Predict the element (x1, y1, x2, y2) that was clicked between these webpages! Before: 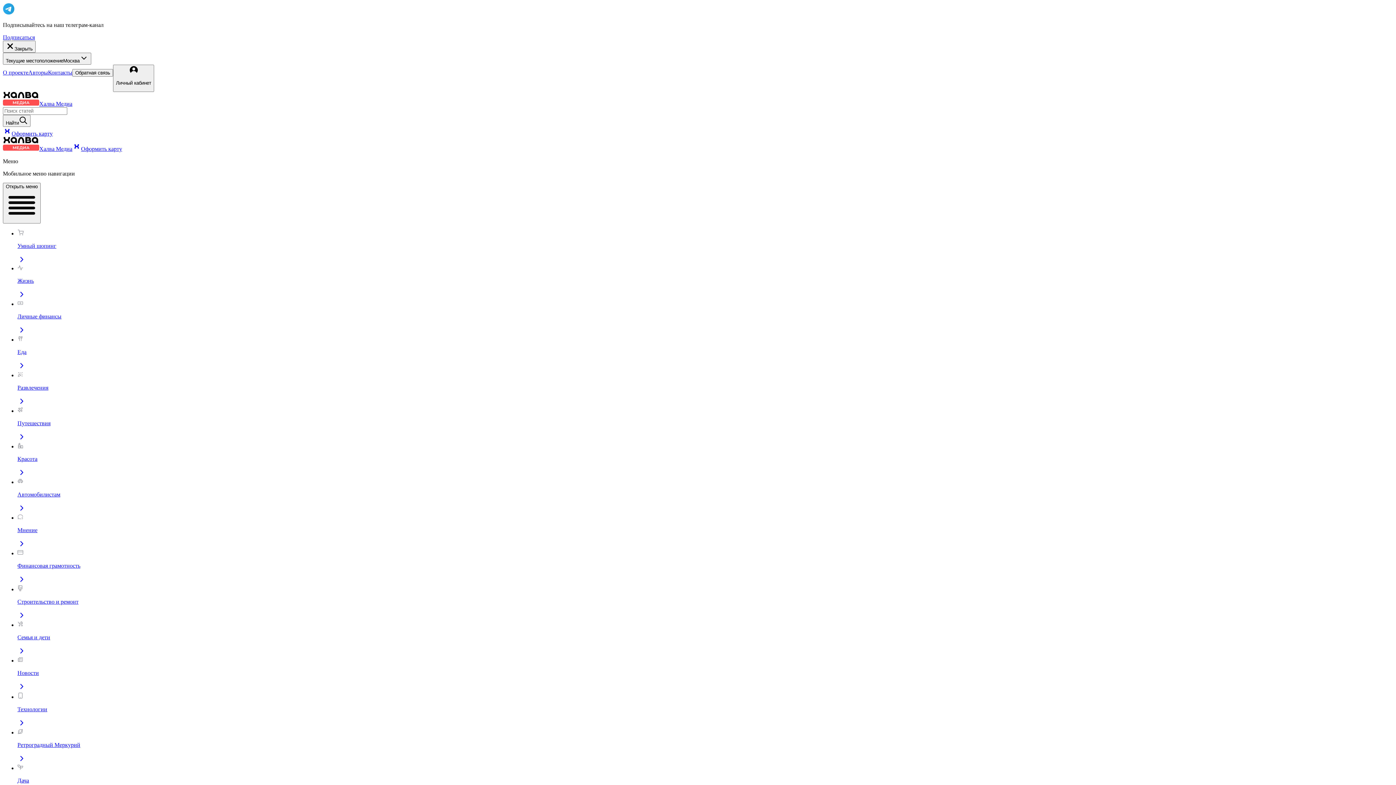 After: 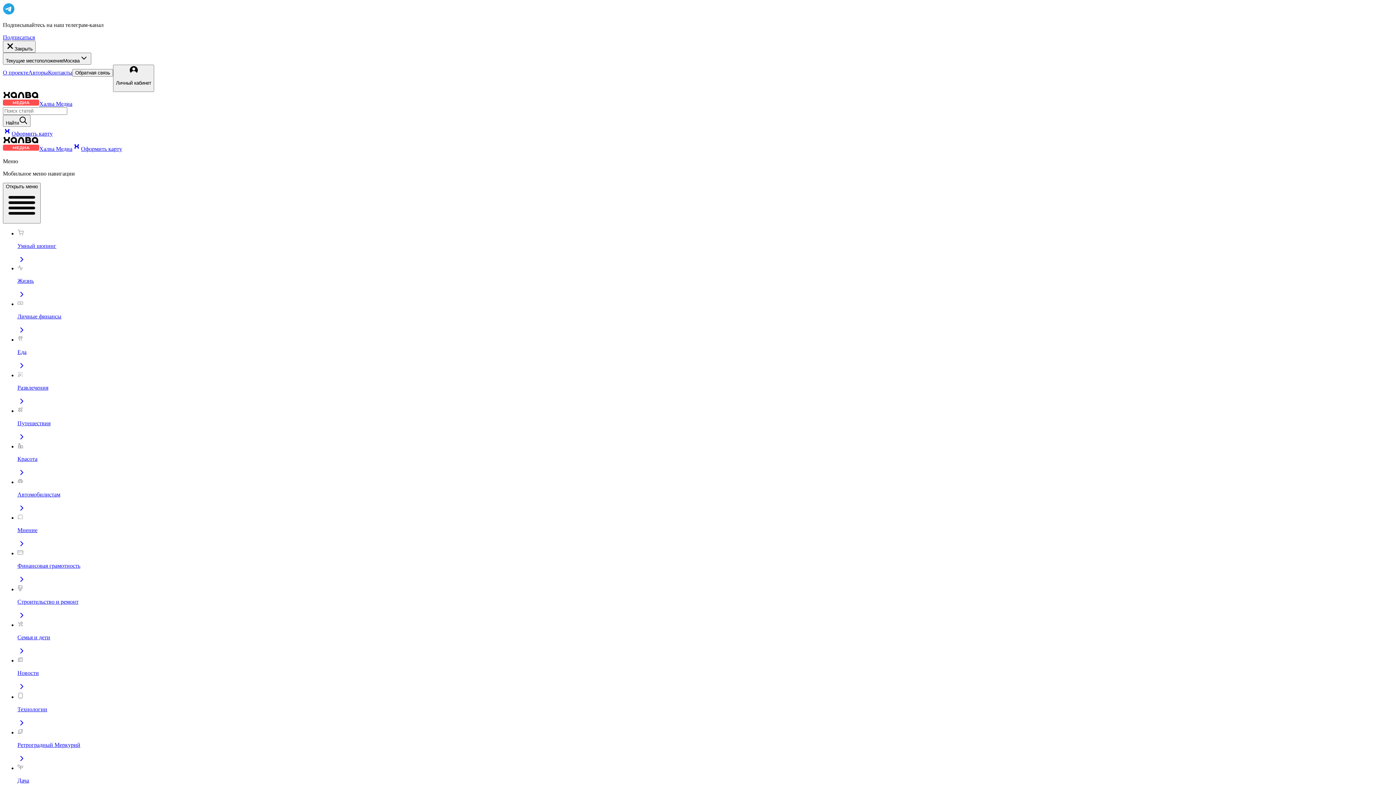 Action: bbox: (17, 300, 1393, 335) label: Личные финансы